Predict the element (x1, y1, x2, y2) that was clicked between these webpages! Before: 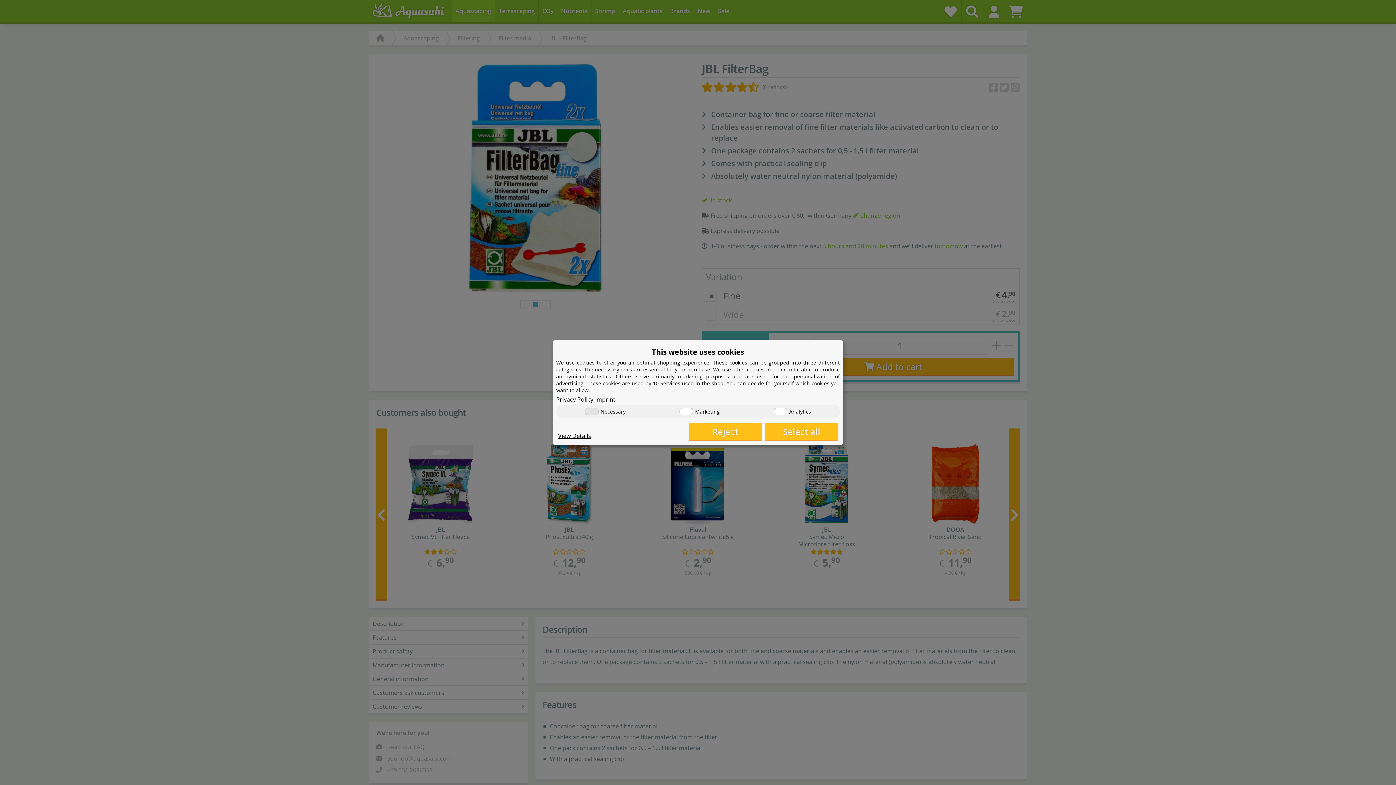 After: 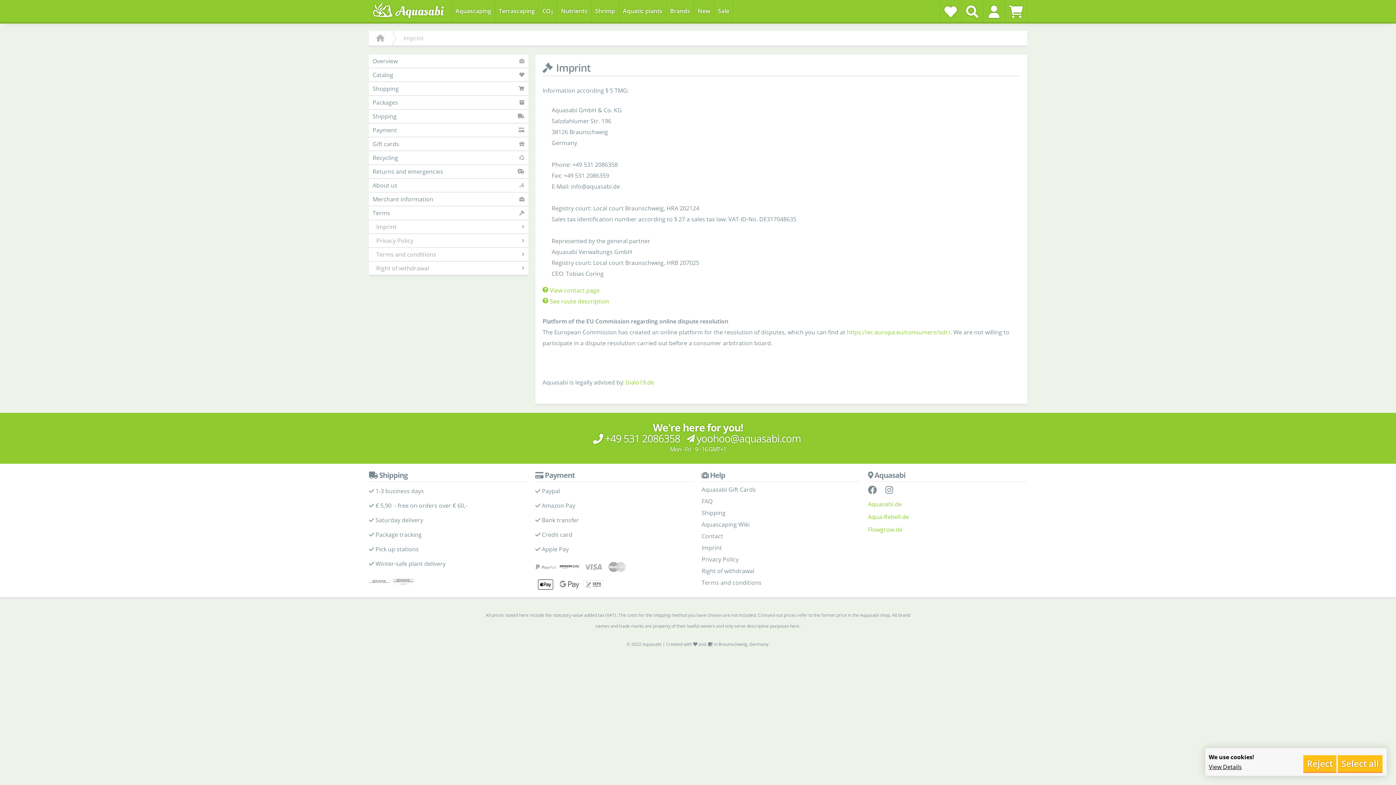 Action: label: Imprint bbox: (595, 395, 615, 403)